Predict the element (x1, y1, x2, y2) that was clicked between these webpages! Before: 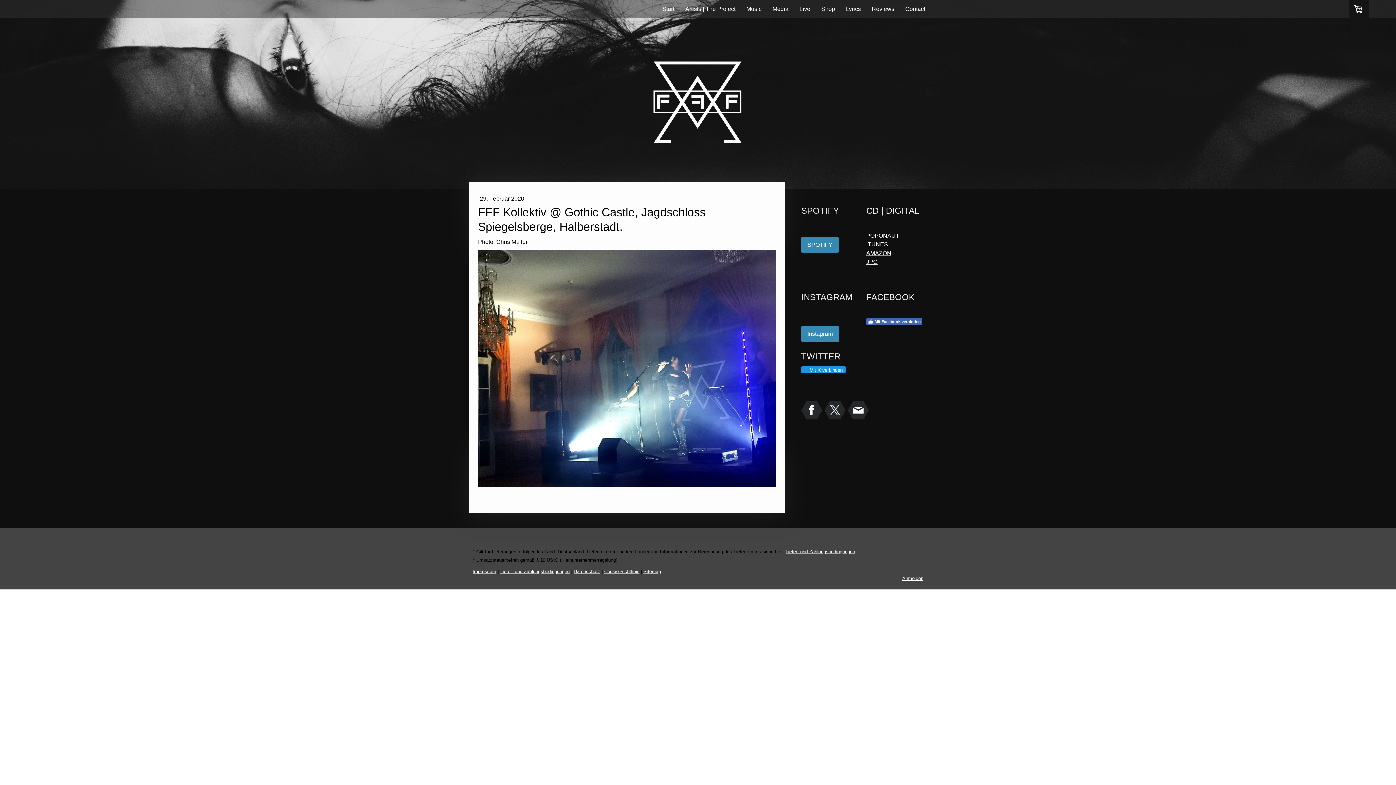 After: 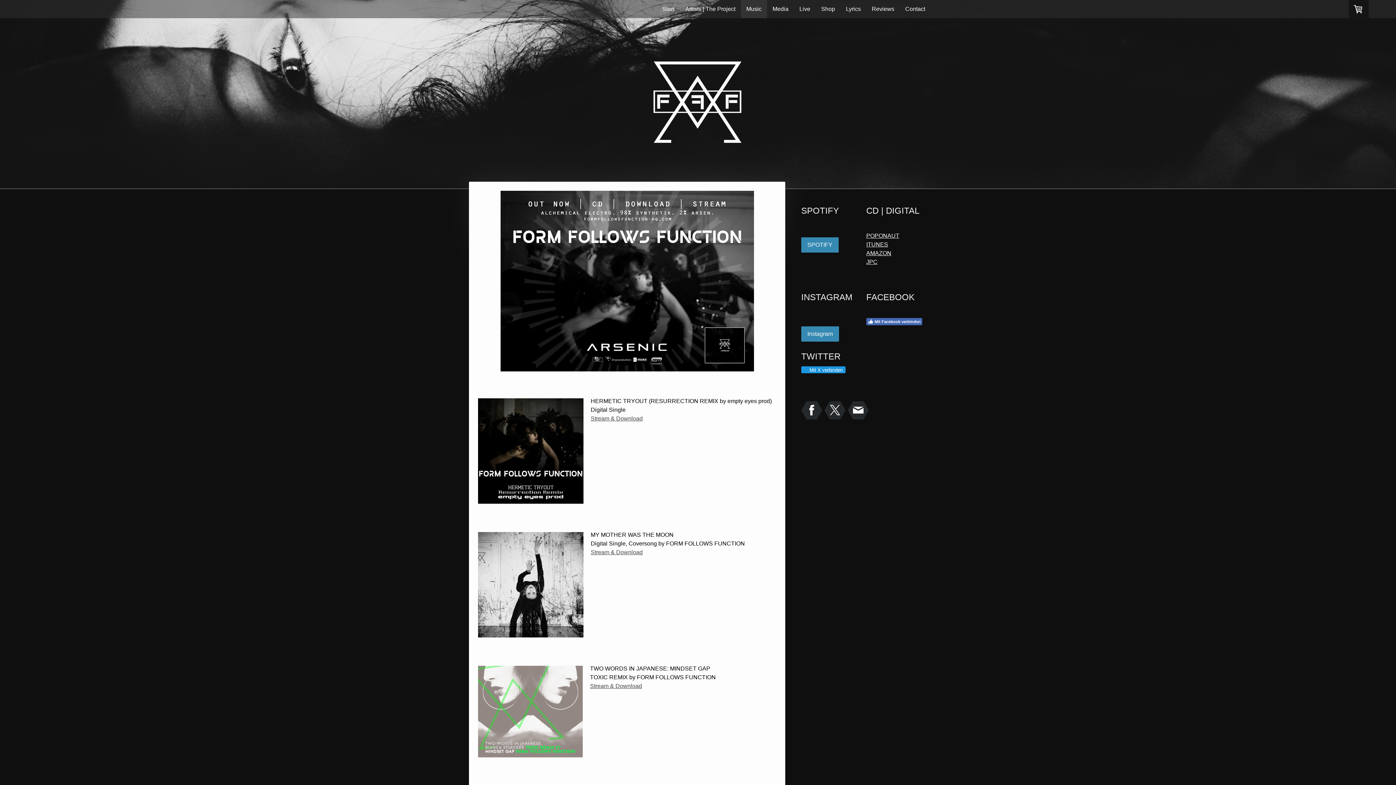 Action: label: Music bbox: (741, 0, 767, 18)